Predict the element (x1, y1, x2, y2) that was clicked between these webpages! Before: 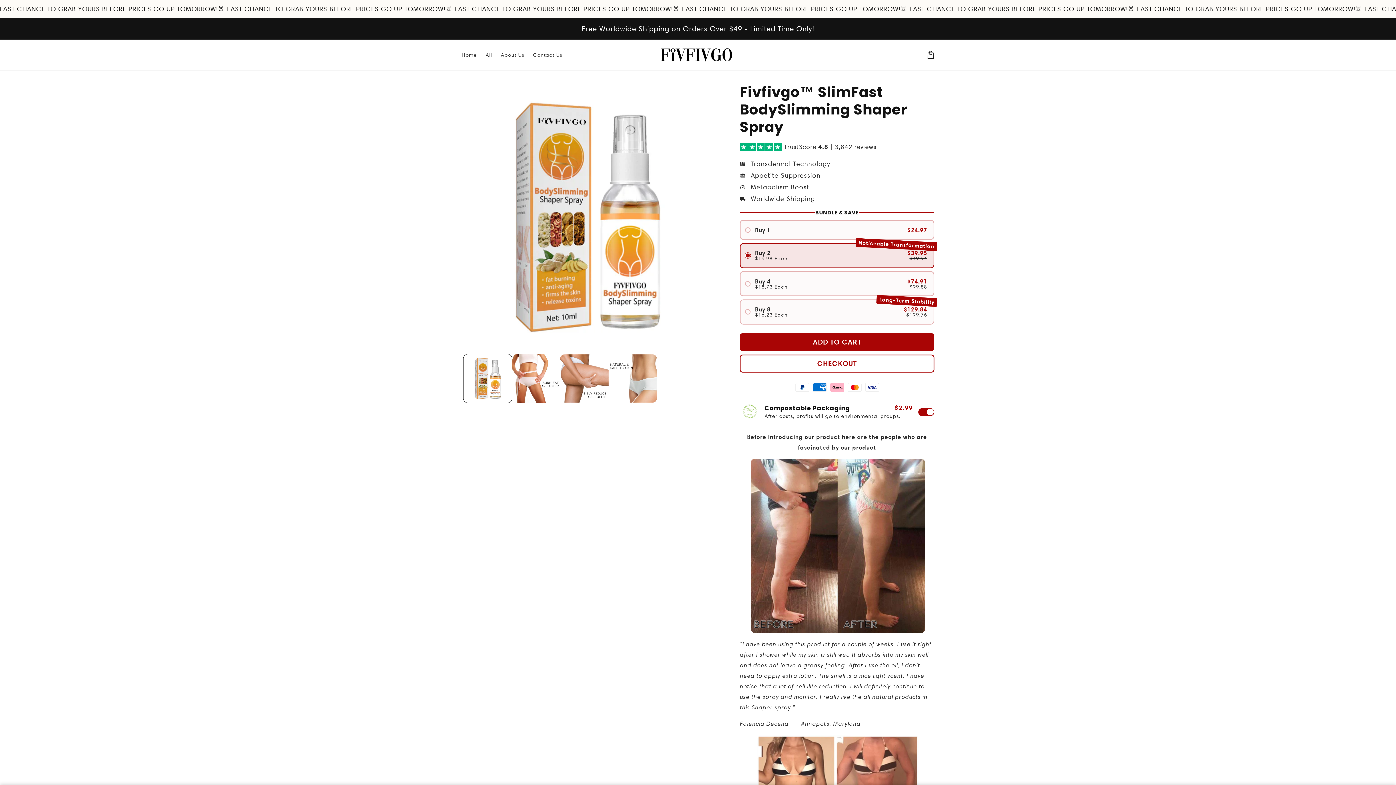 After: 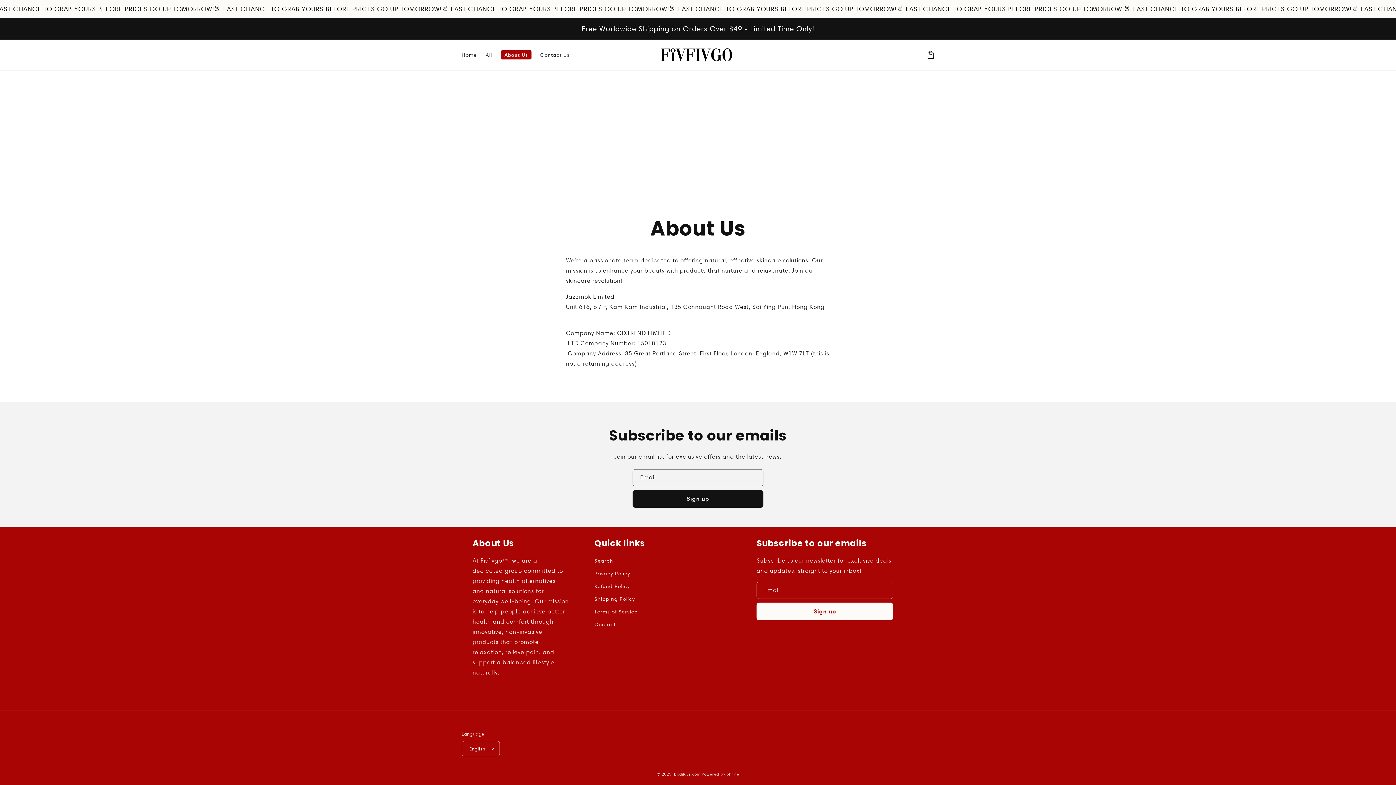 Action: bbox: (496, 47, 528, 62) label: About Us